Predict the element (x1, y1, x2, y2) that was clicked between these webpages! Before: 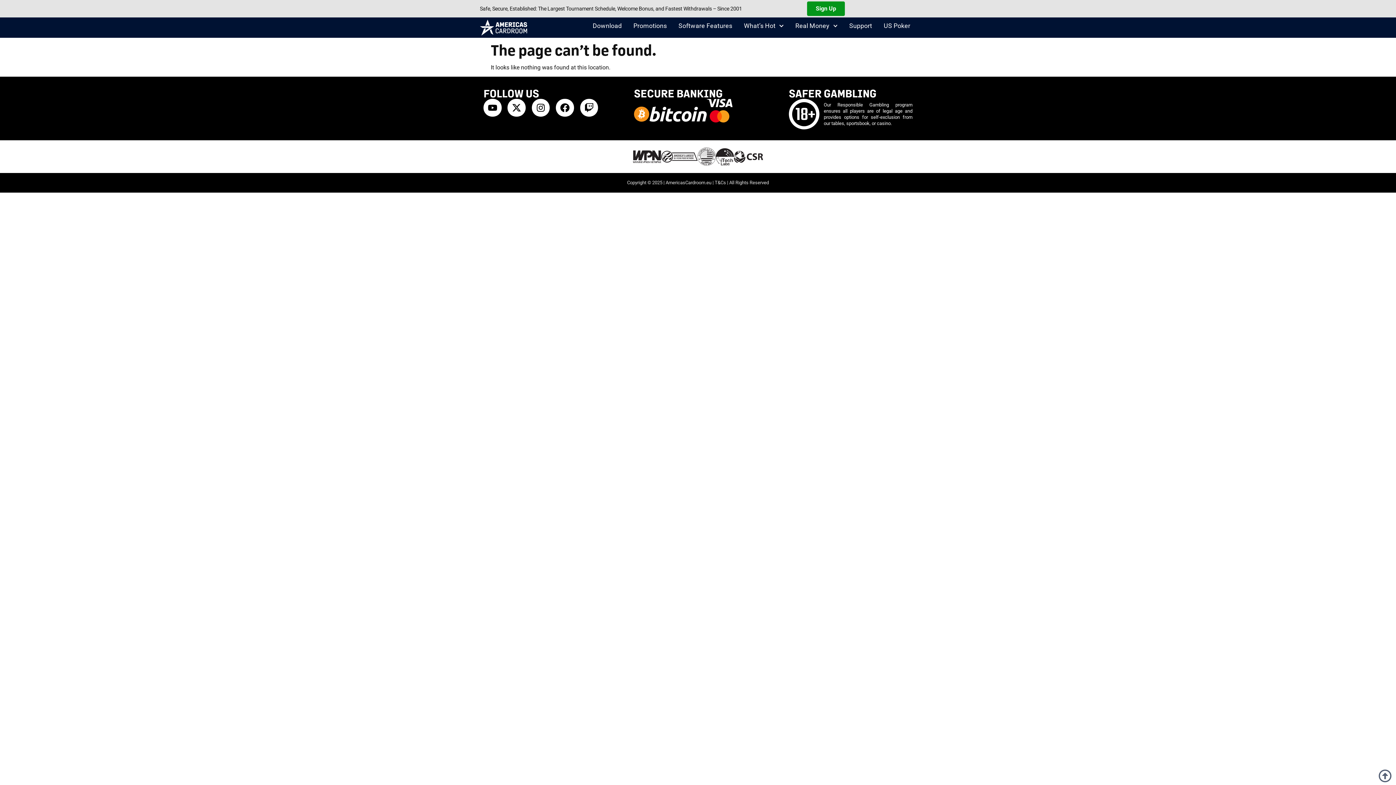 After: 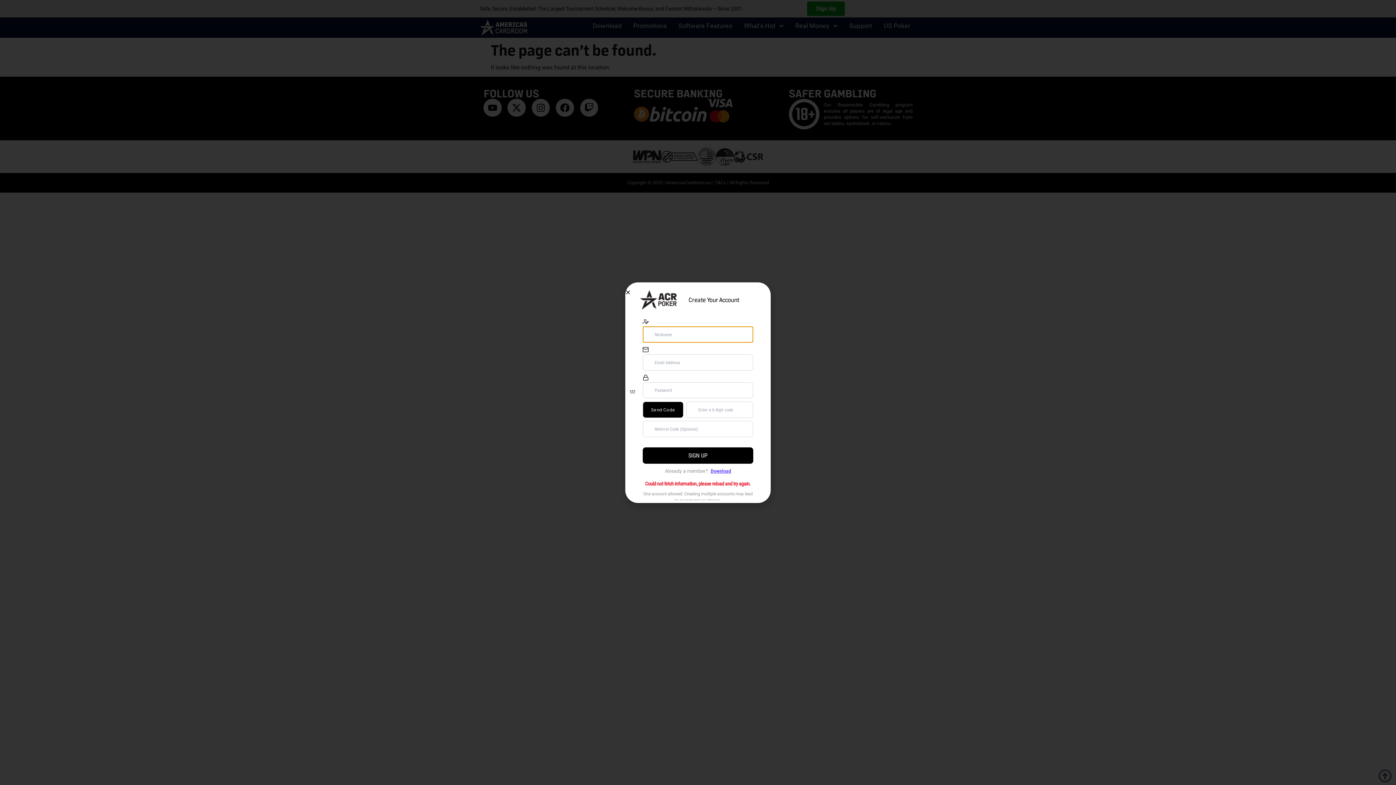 Action: bbox: (807, 1, 845, 16) label: Sign Up